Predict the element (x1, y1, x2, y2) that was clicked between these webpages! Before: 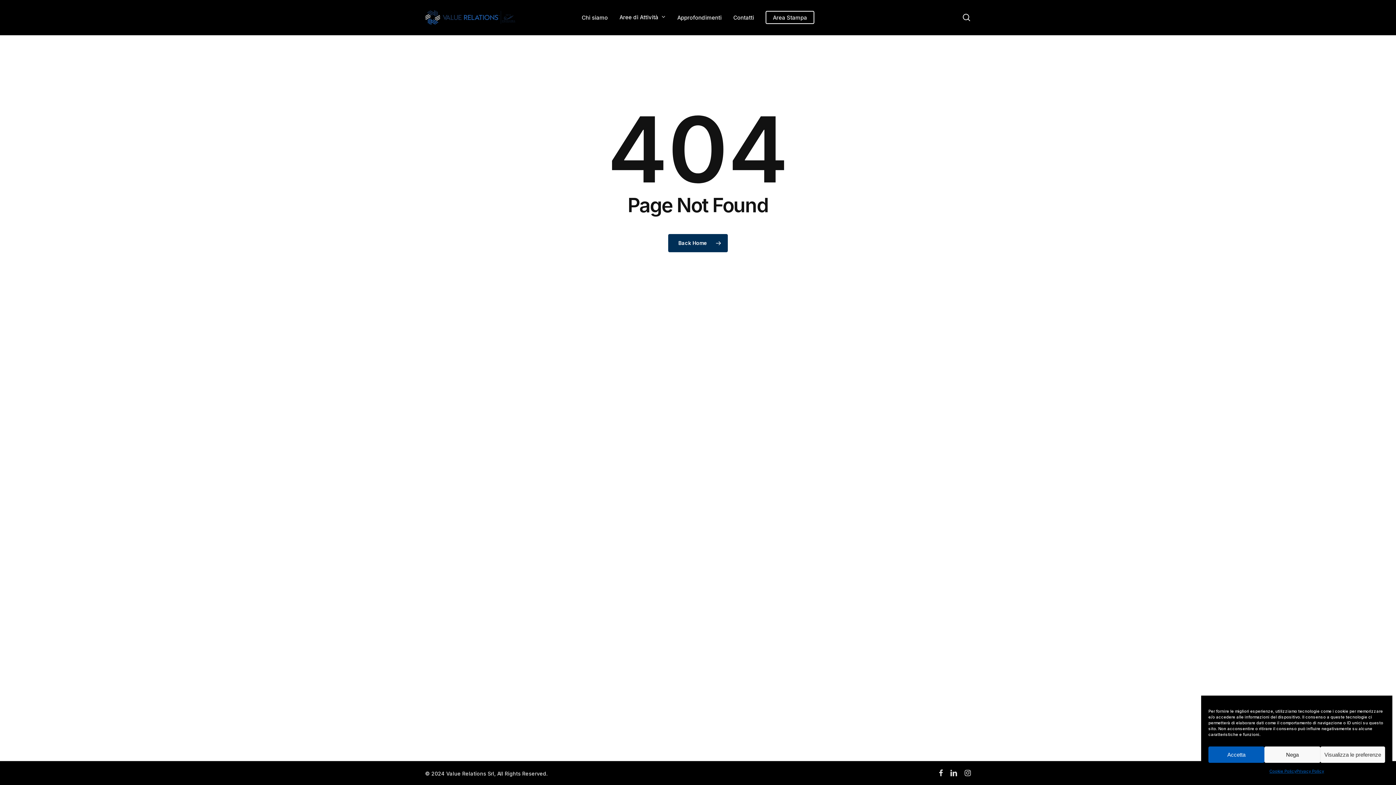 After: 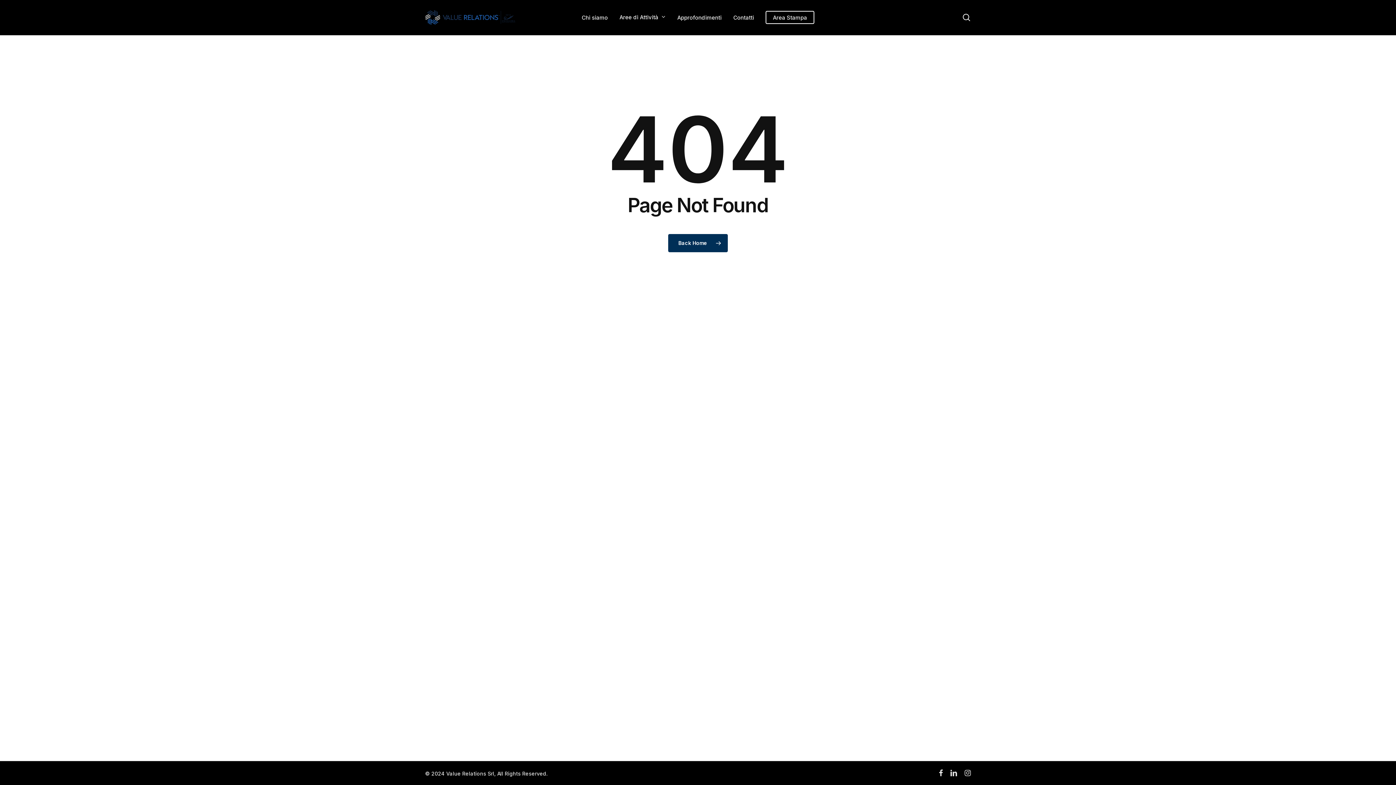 Action: label: Accetta bbox: (1208, 746, 1264, 763)